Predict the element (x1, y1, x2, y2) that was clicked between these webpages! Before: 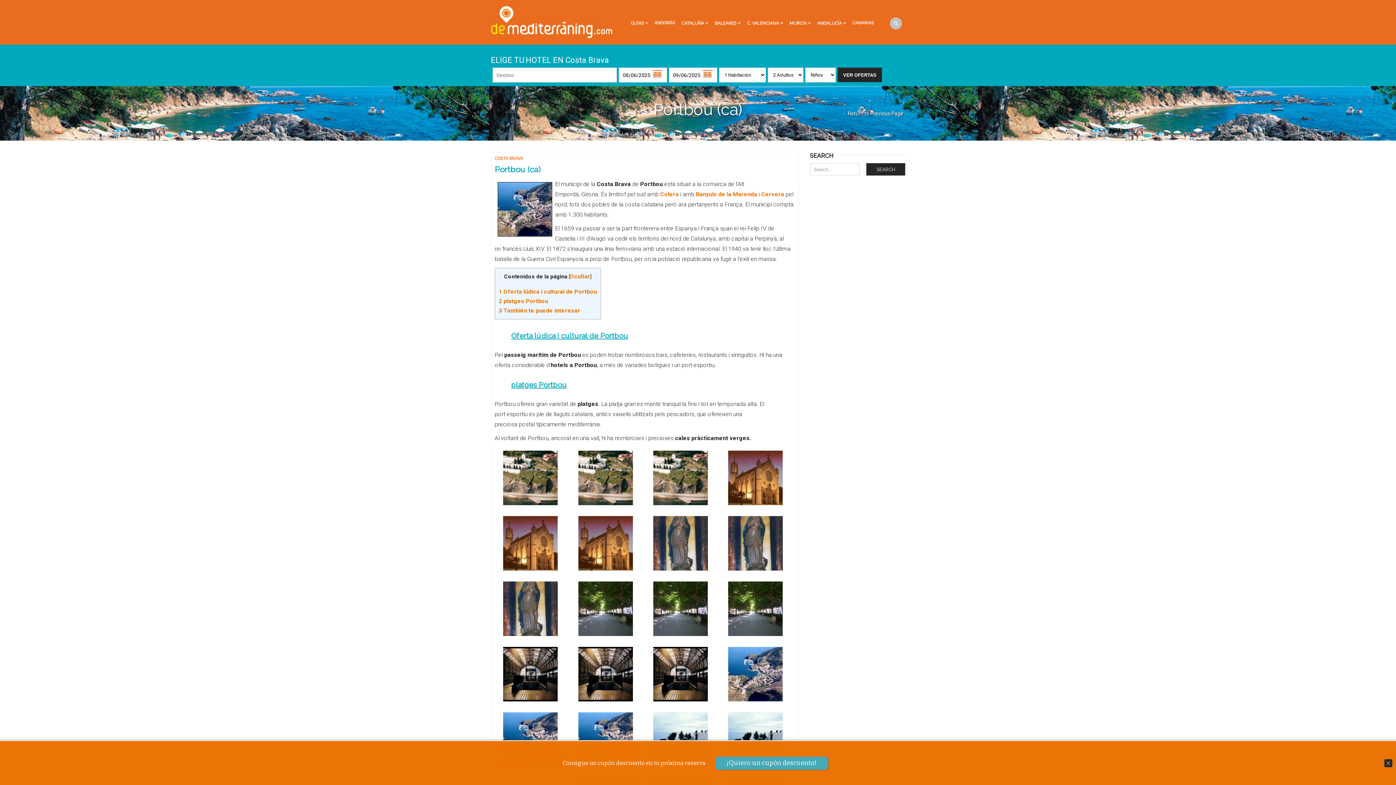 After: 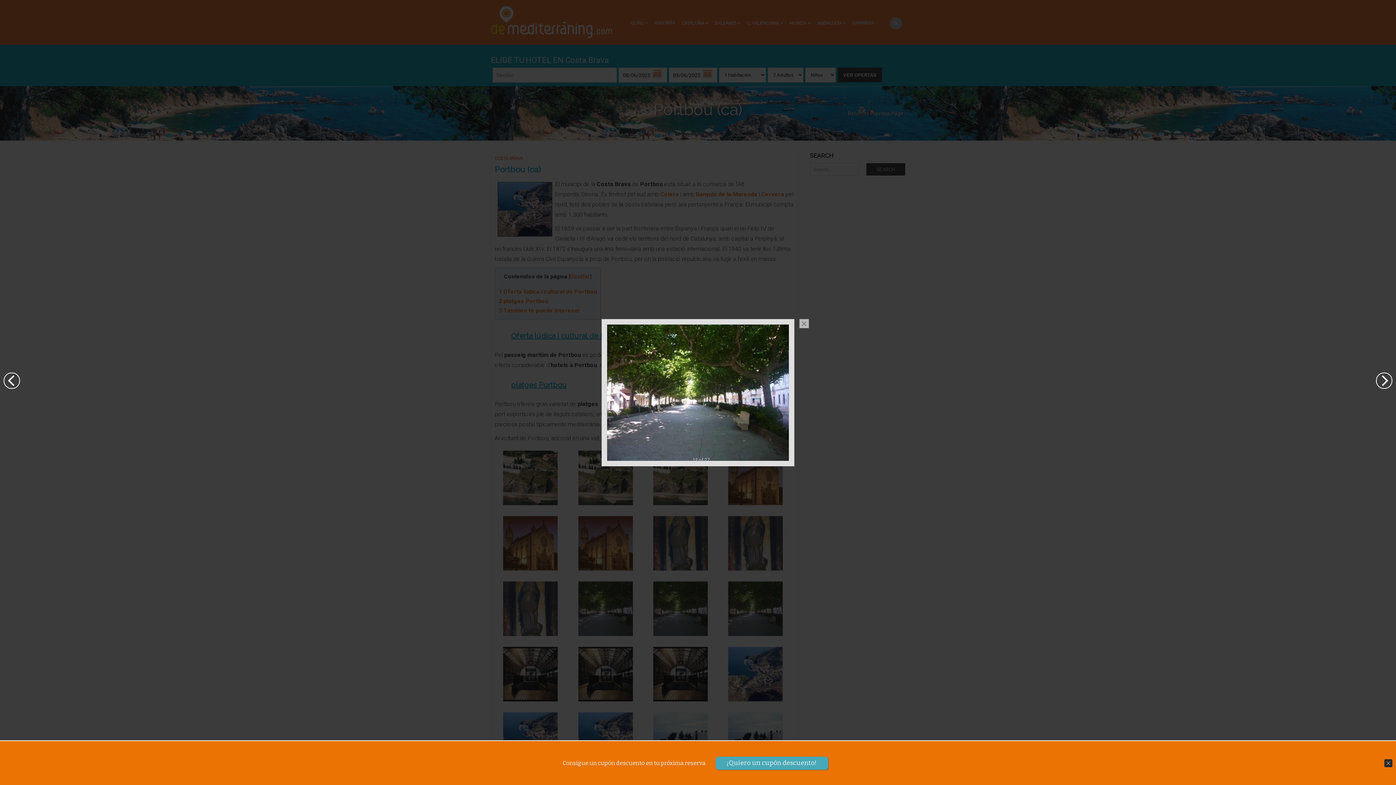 Action: bbox: (728, 605, 783, 612)